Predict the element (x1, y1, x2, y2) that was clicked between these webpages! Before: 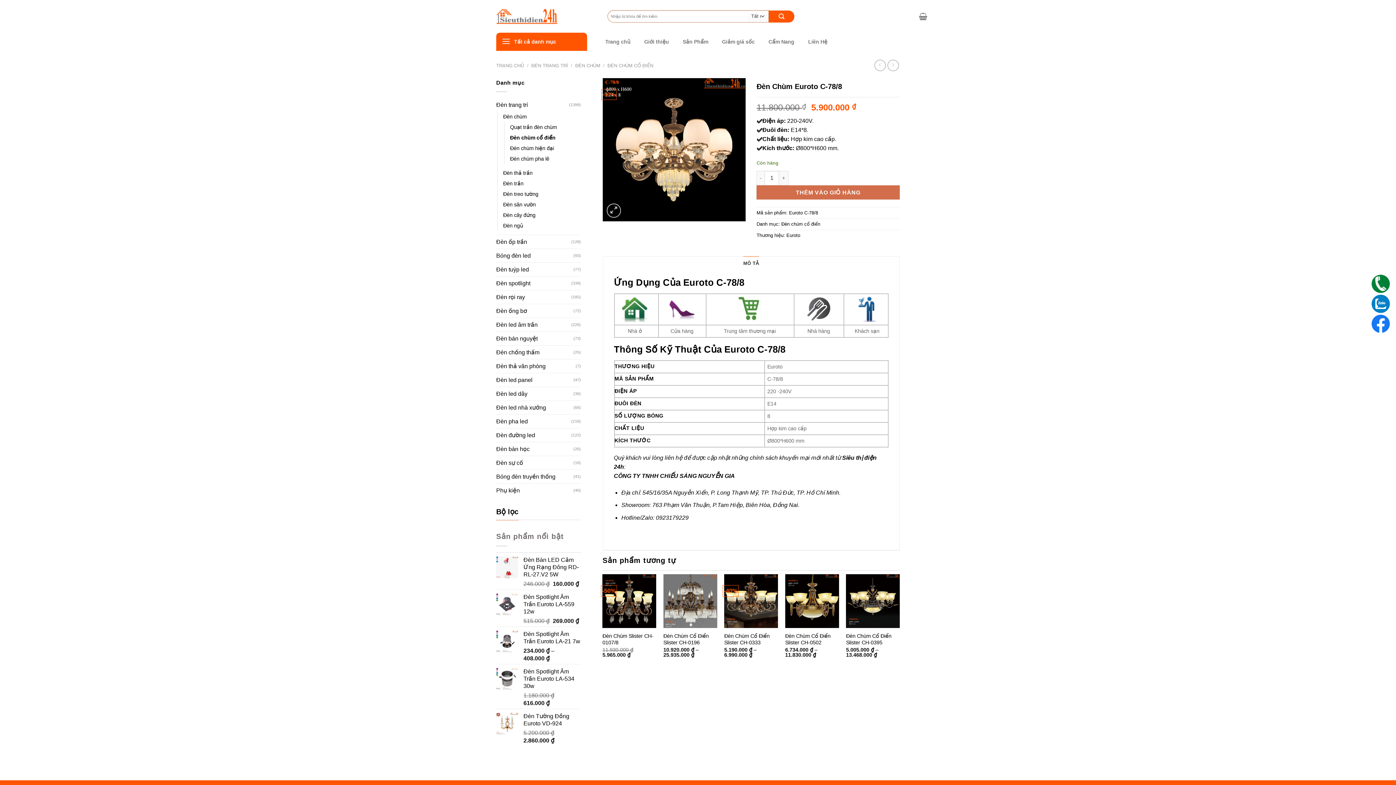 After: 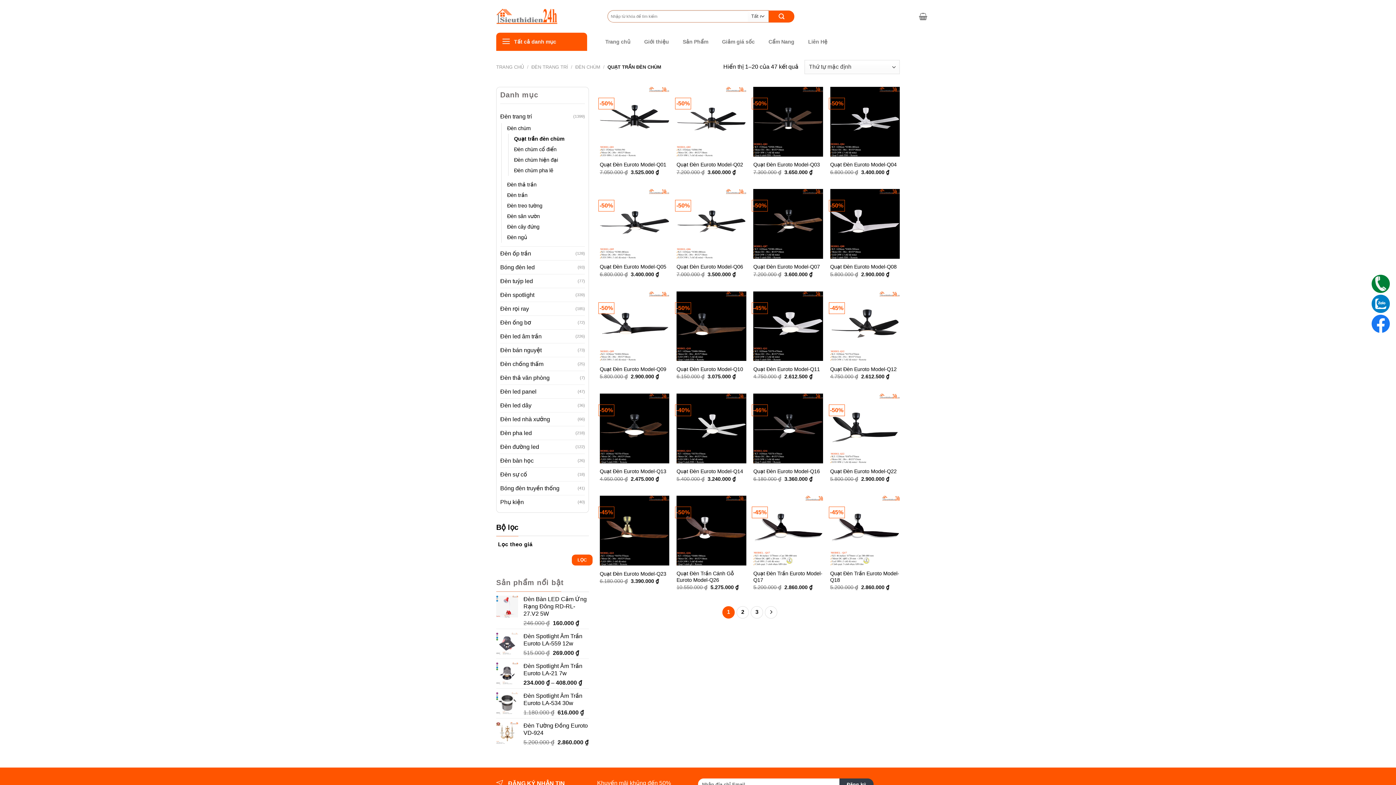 Action: bbox: (510, 122, 557, 132) label: Quạt trần đèn chùm